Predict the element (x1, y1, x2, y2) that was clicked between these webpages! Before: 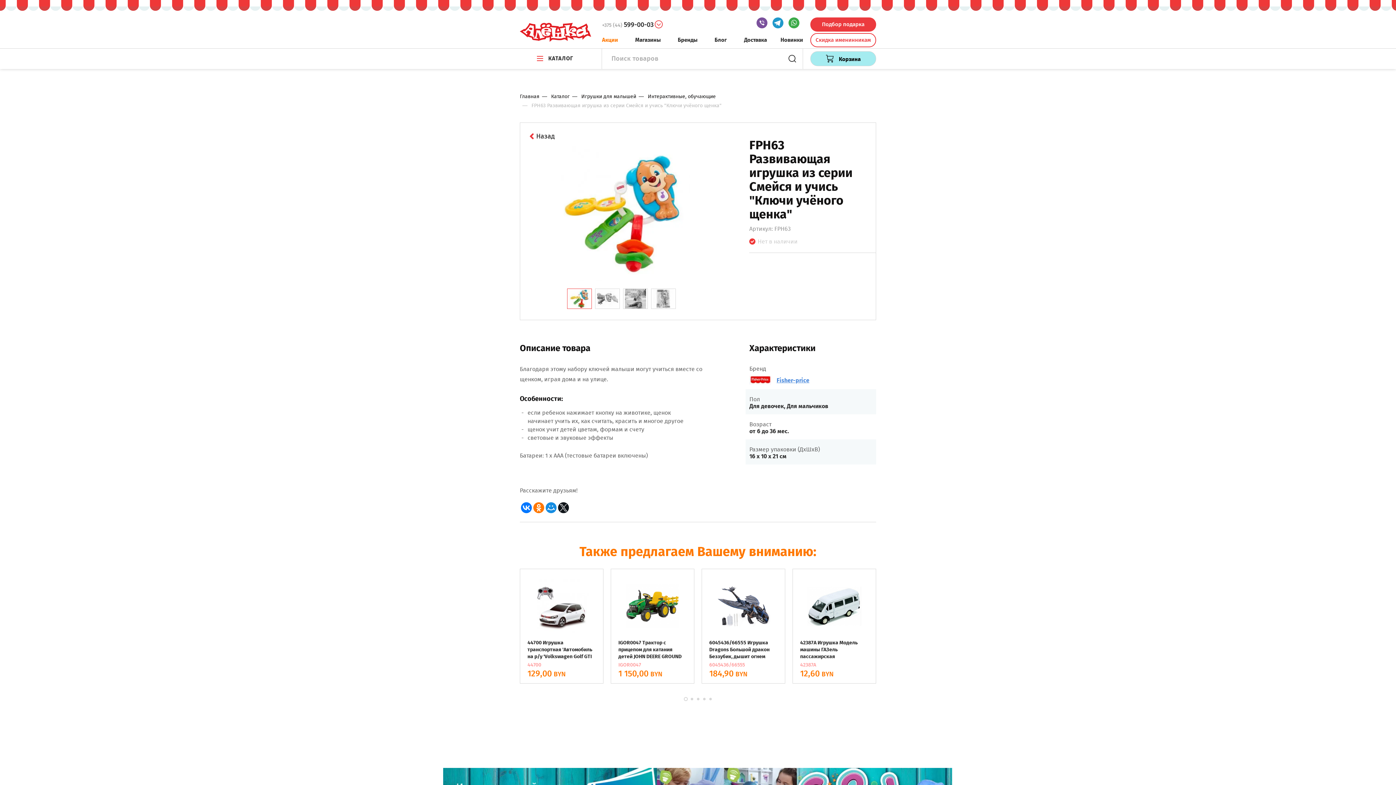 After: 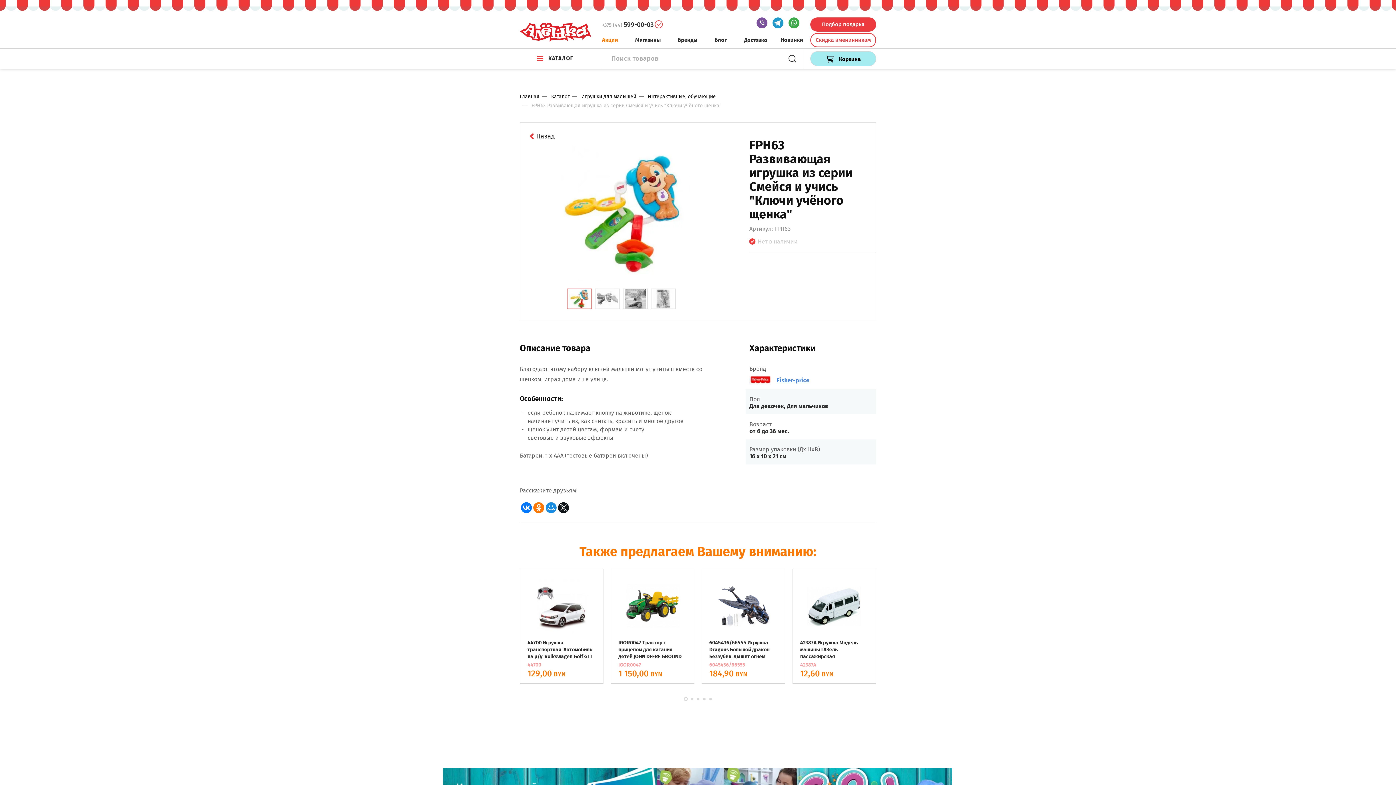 Action: bbox: (18, 485, 36, 500)